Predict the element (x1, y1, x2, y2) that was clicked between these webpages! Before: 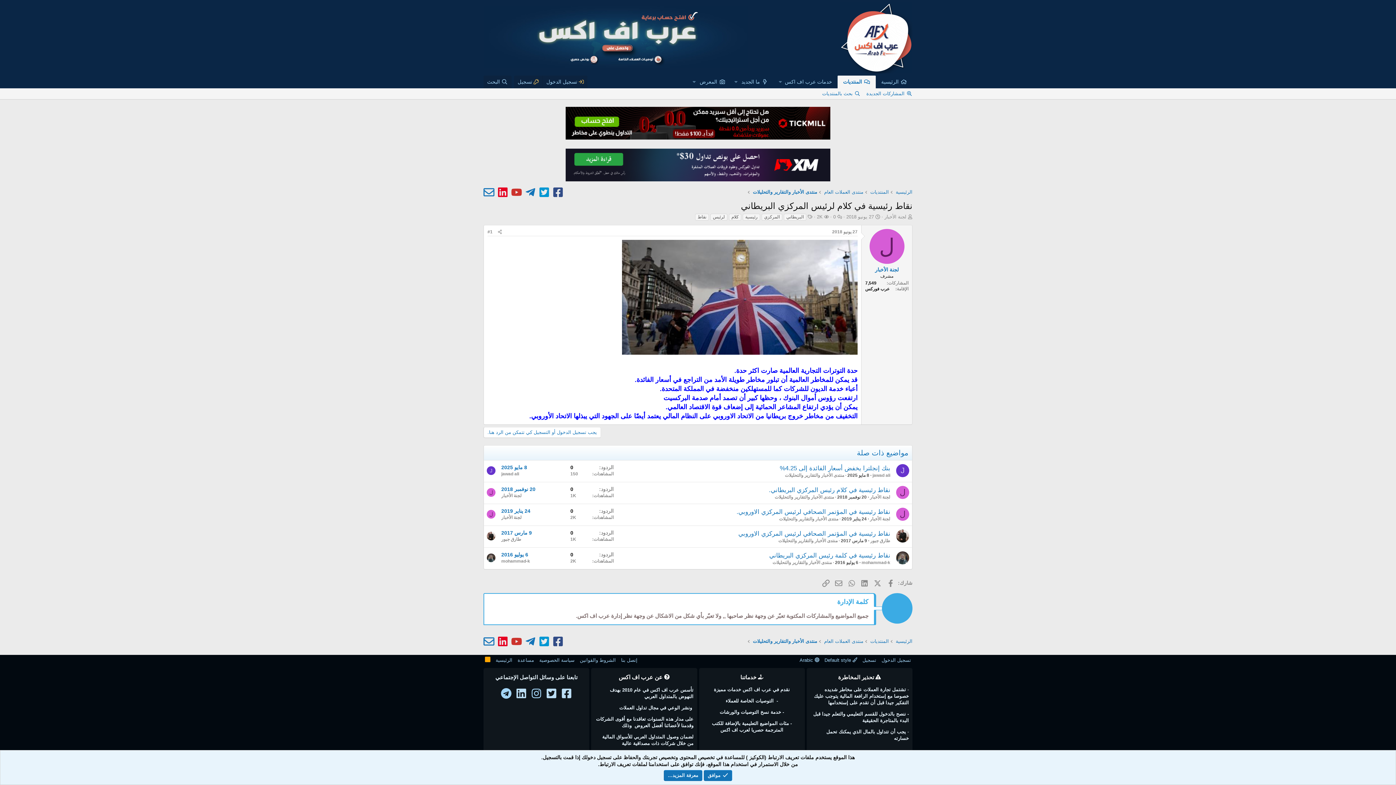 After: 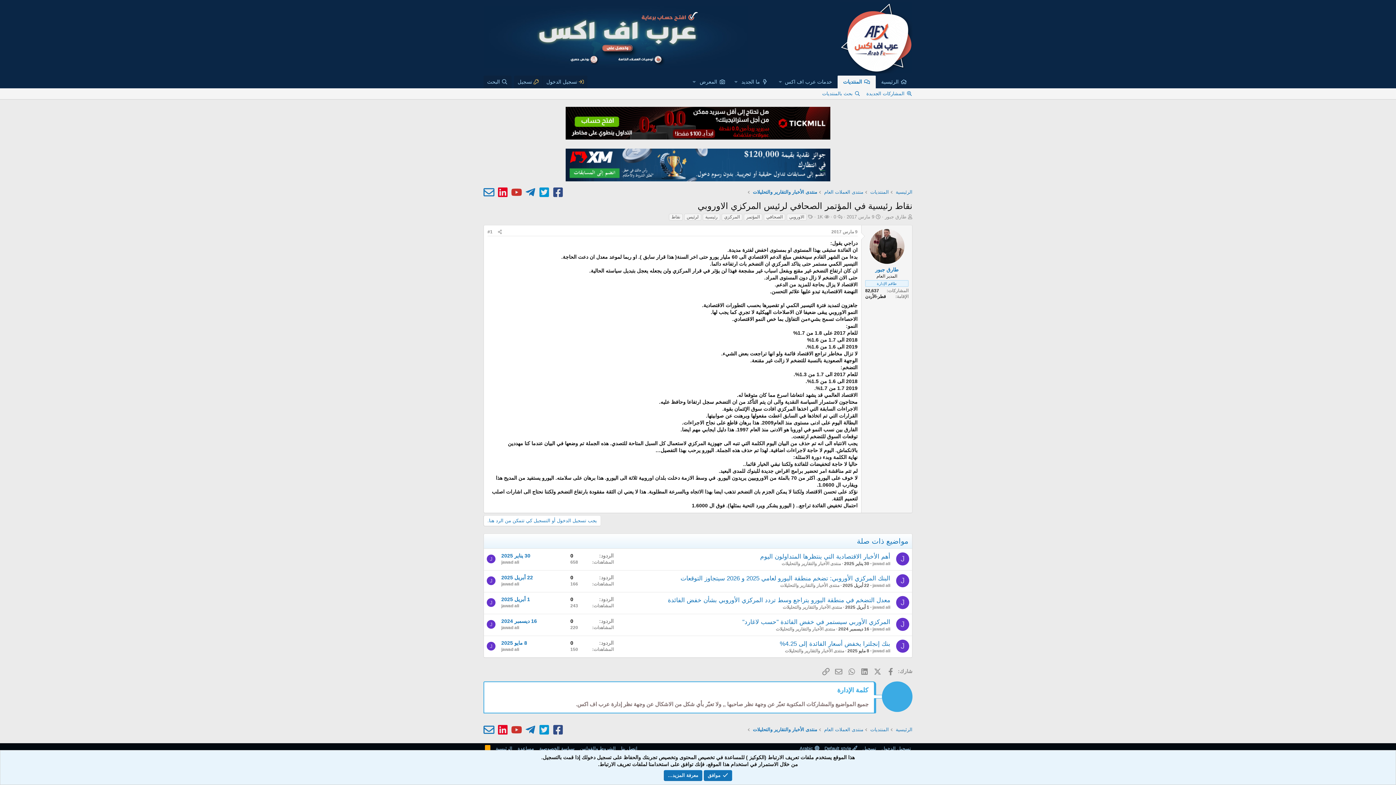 Action: label: نقاط رئيسية في المؤتمر الصحافي لرئيس المركزي الاوروبي bbox: (738, 530, 890, 537)